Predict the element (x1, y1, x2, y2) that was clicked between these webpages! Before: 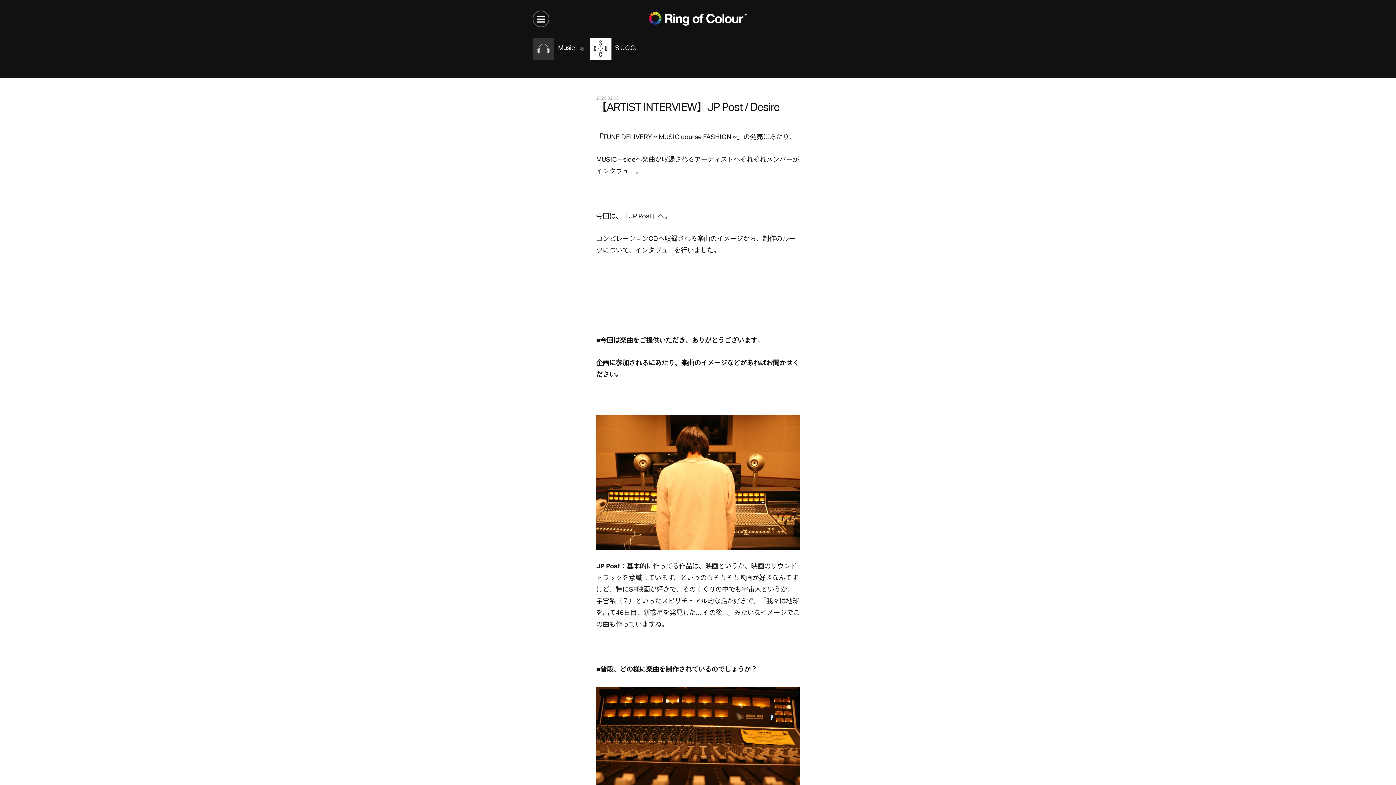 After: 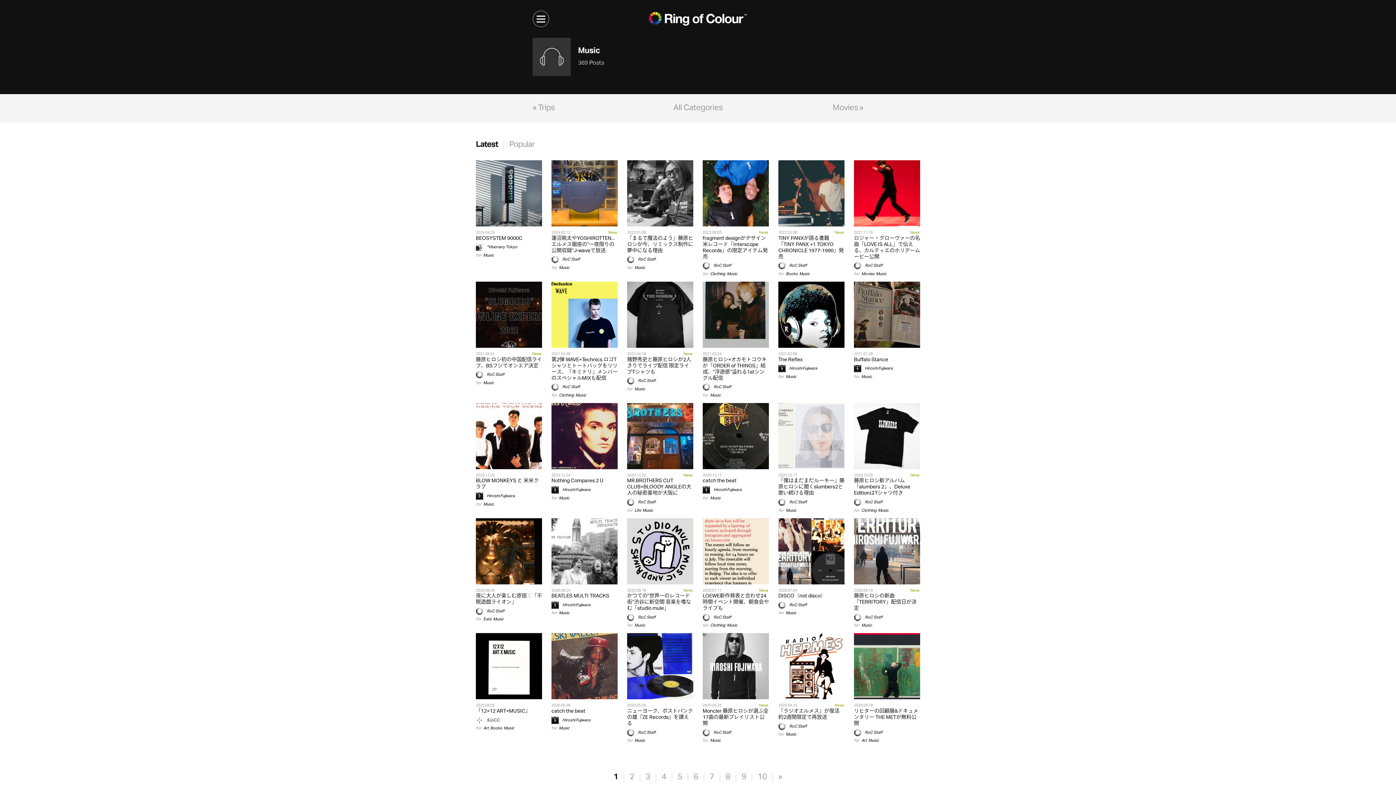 Action: bbox: (532, 37, 575, 59) label: 	
Music